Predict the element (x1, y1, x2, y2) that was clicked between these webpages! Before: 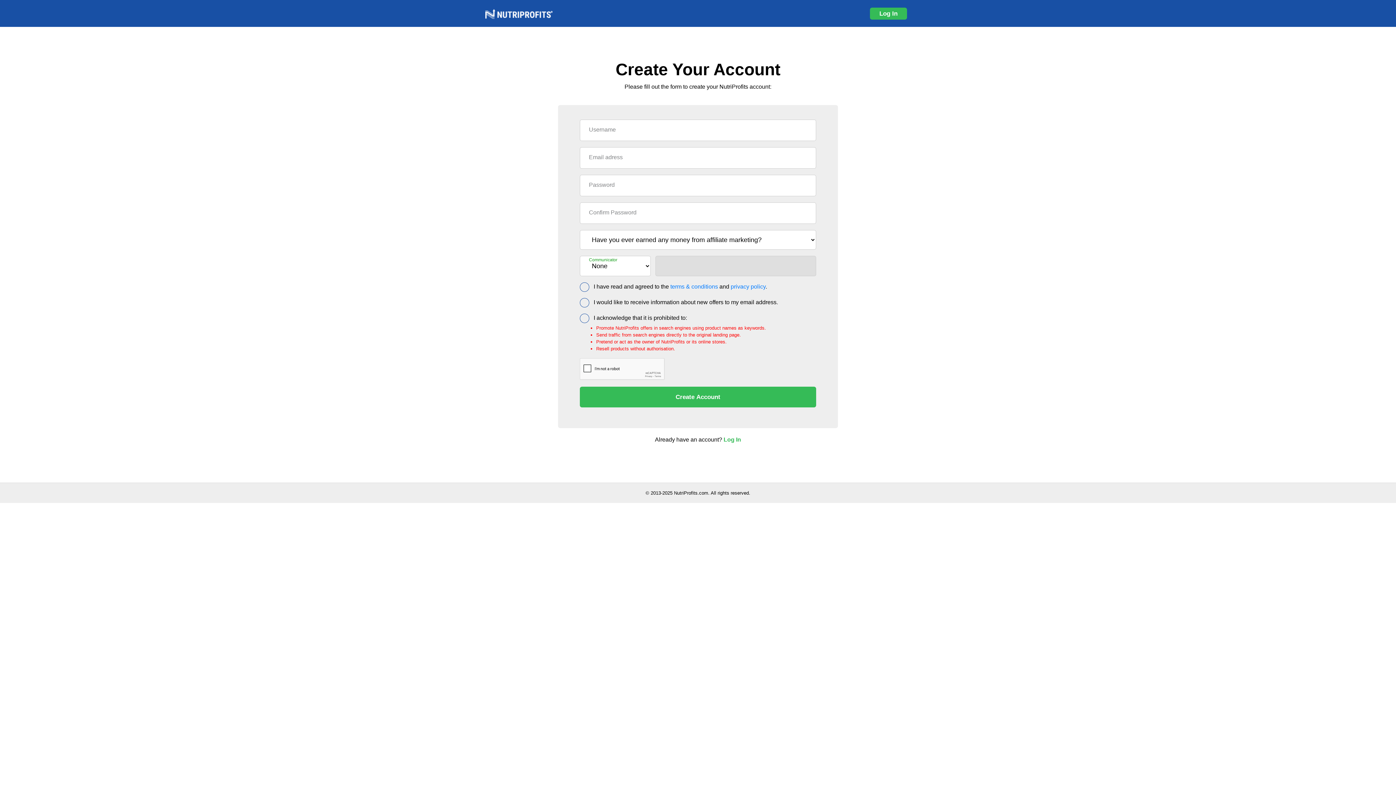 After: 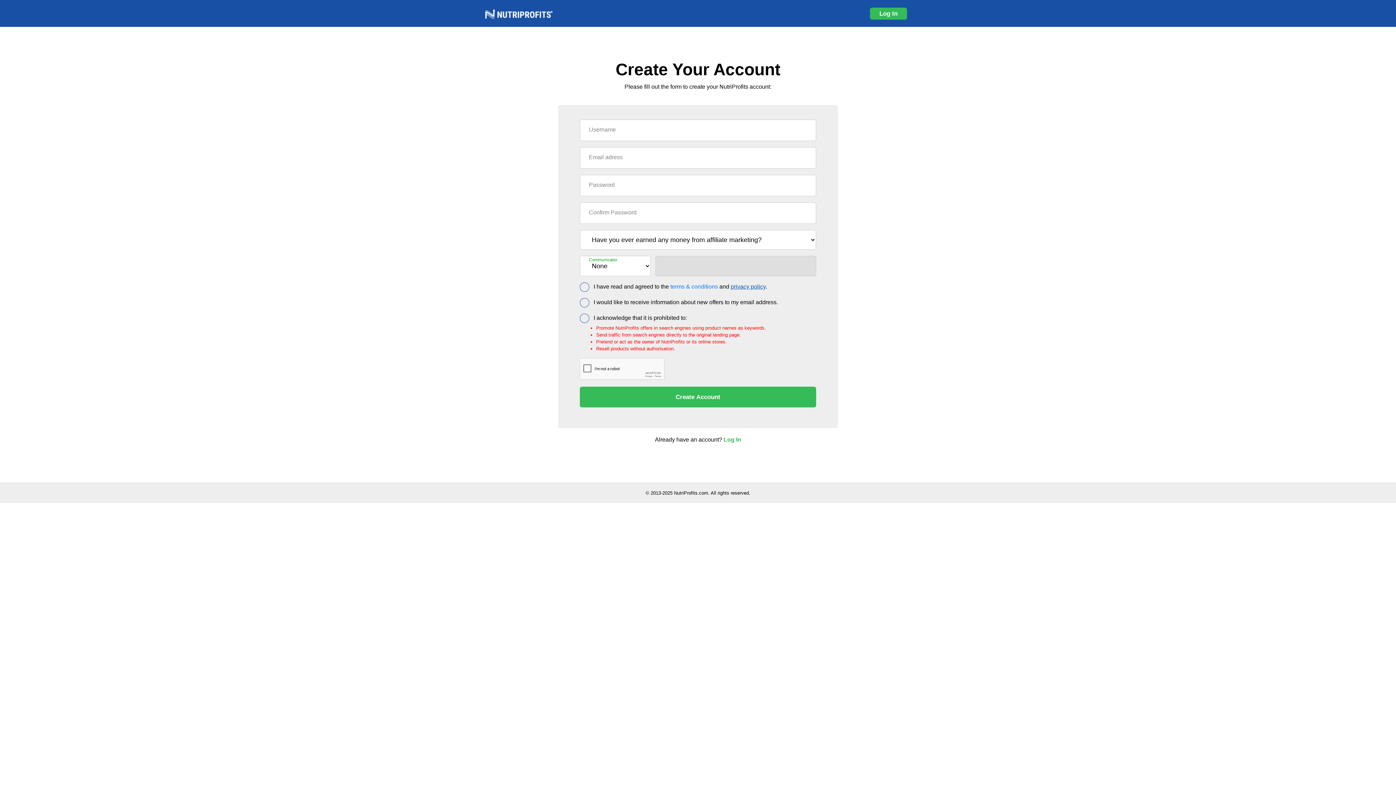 Action: bbox: (730, 283, 765, 289) label: privacy policy